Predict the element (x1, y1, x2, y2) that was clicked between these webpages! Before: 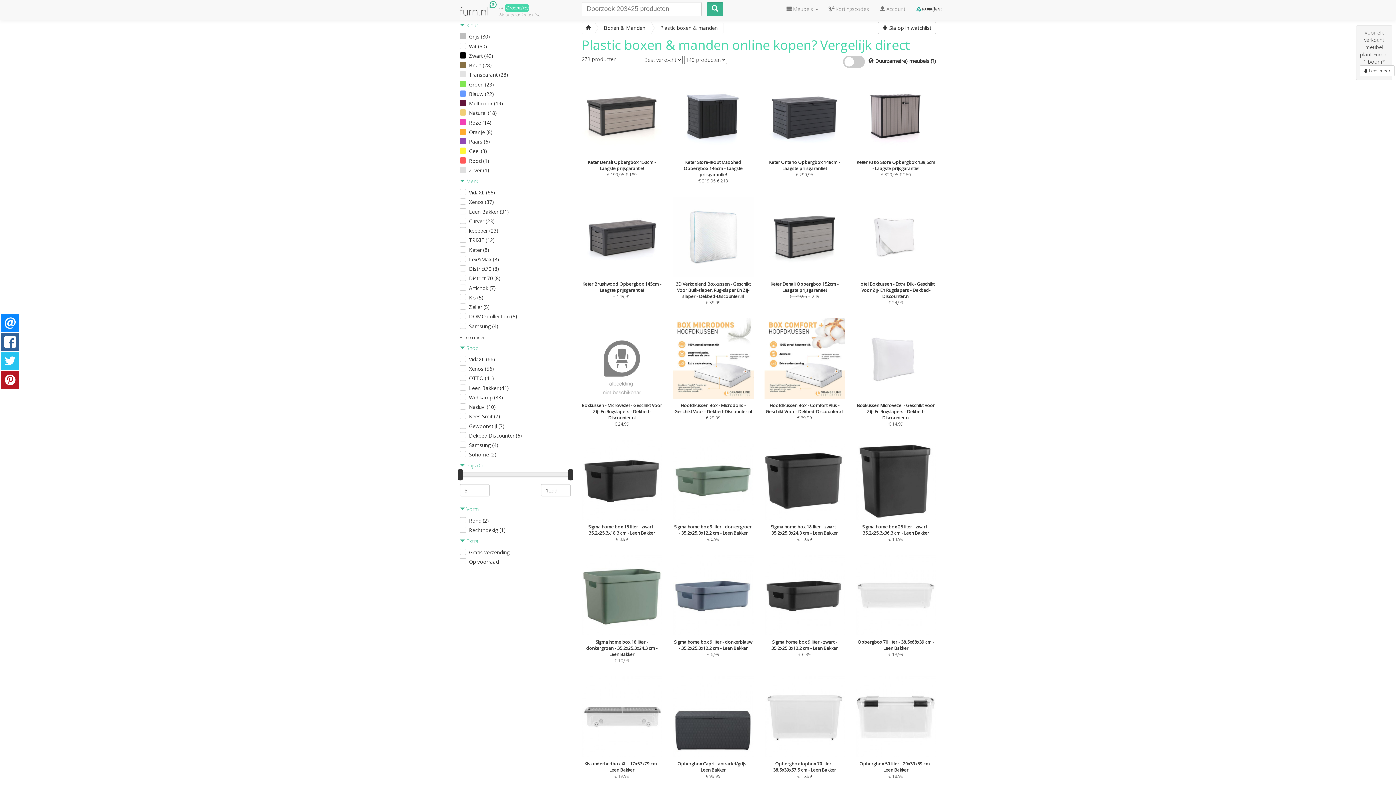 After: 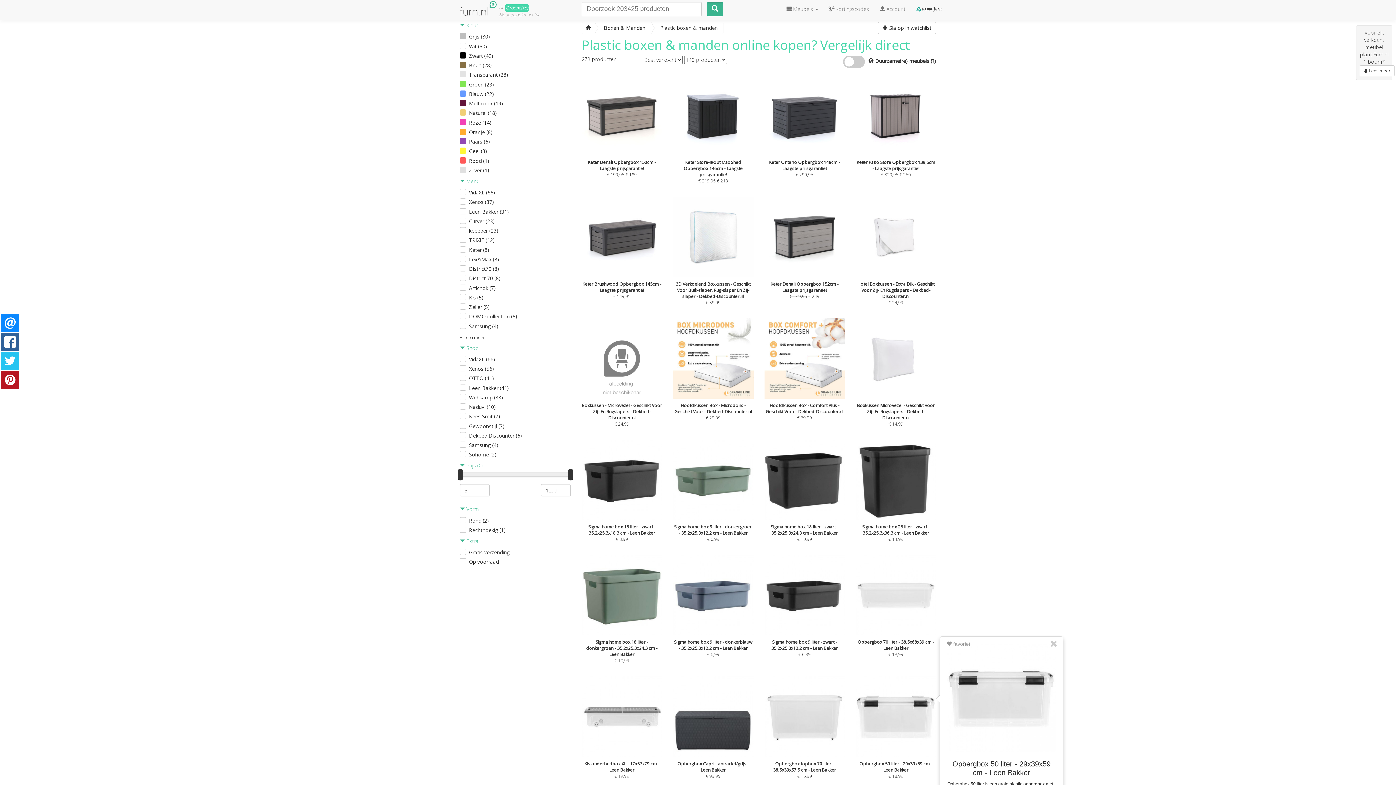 Action: label: 

Opbergbox 50 liter - 29x39x59 cm - Leen Bakker

€ 18,99 bbox: (855, 676, 936, 779)